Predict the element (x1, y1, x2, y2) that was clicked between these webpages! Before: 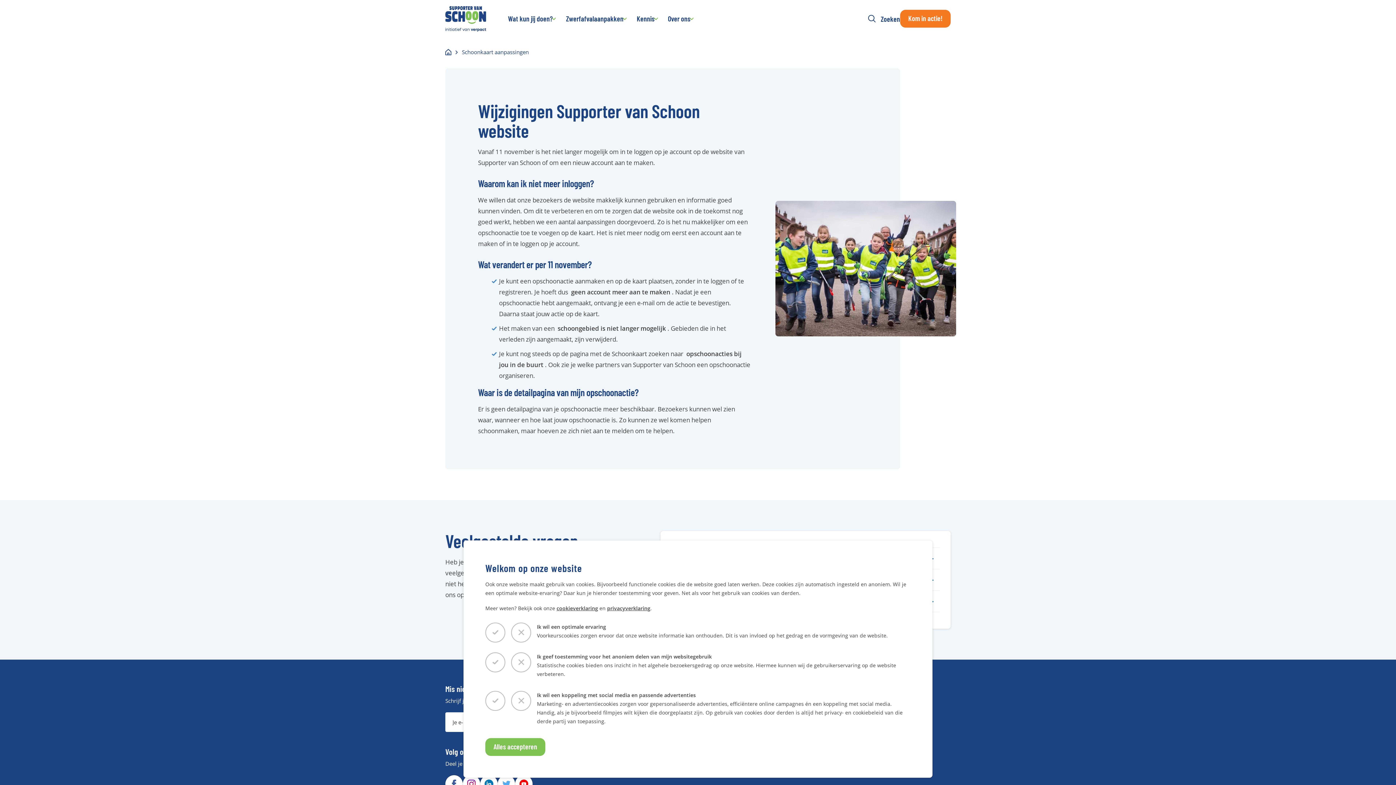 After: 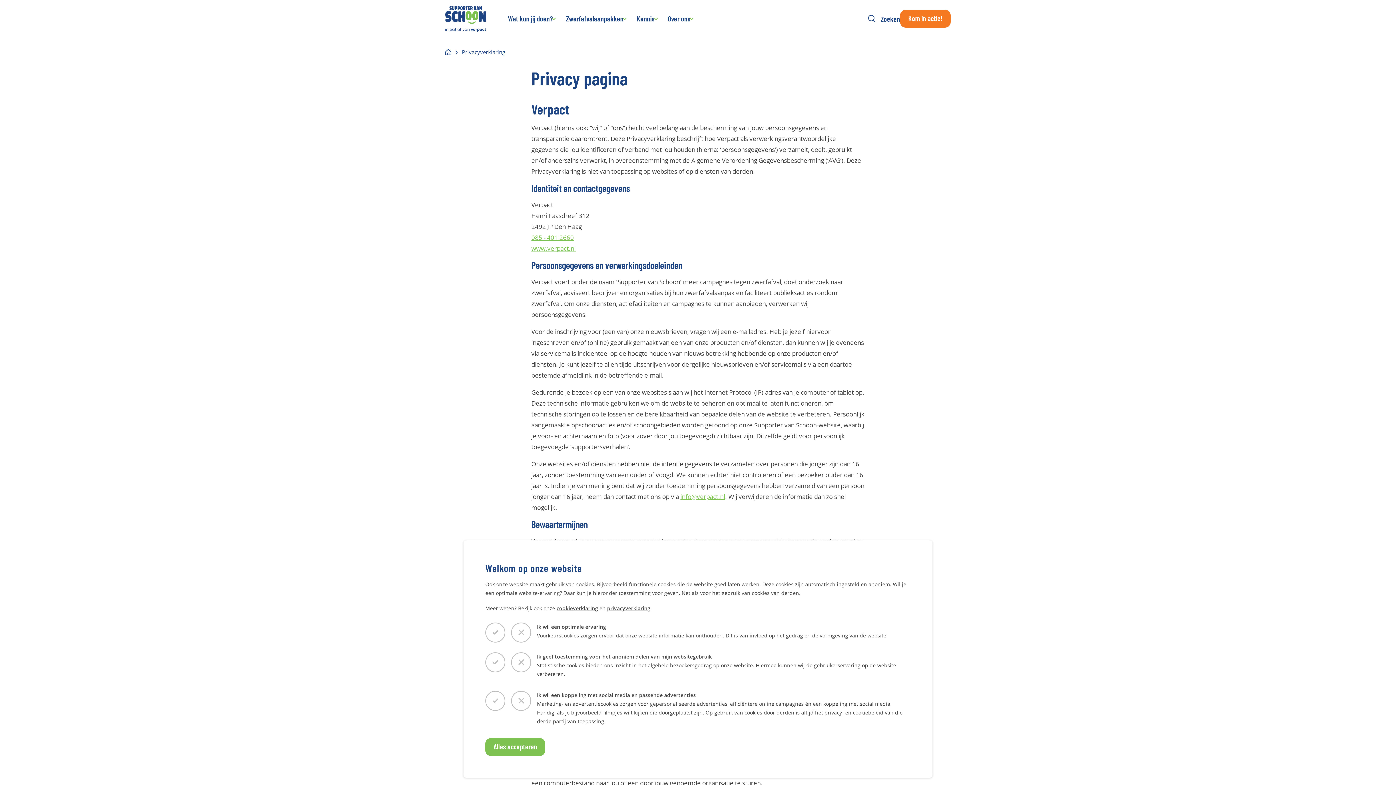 Action: label: privacyverklaring bbox: (607, 605, 650, 612)